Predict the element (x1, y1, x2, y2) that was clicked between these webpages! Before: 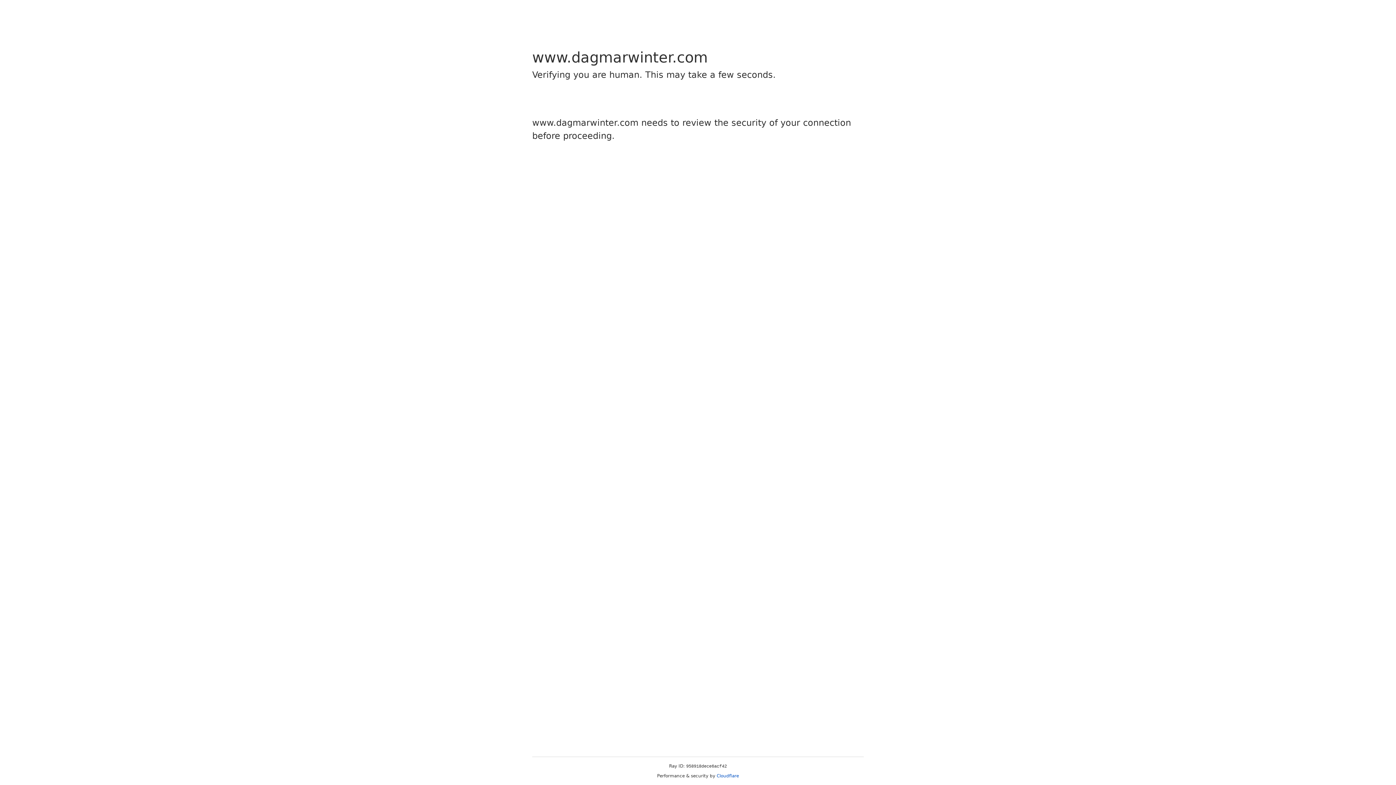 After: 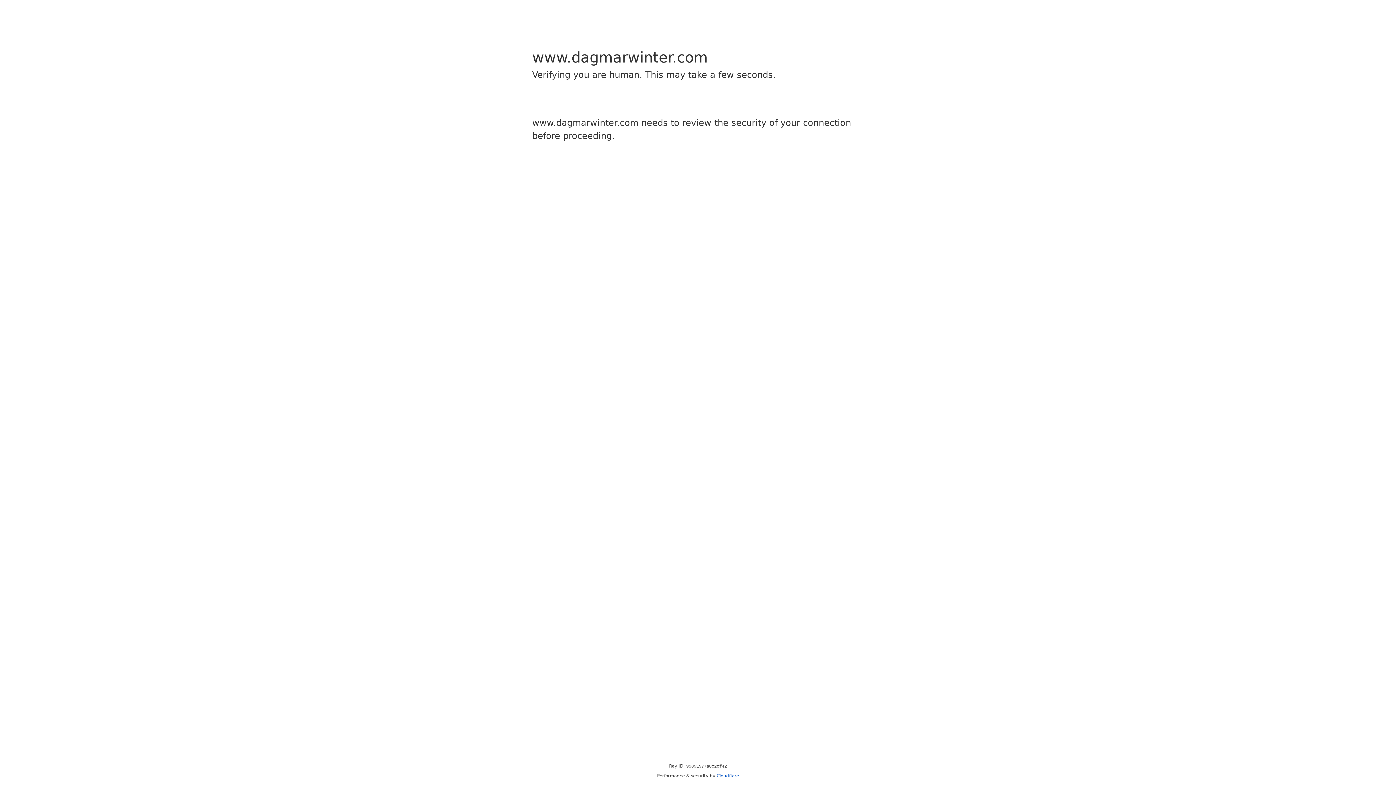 Action: label: Cloudflare bbox: (716, 773, 739, 778)